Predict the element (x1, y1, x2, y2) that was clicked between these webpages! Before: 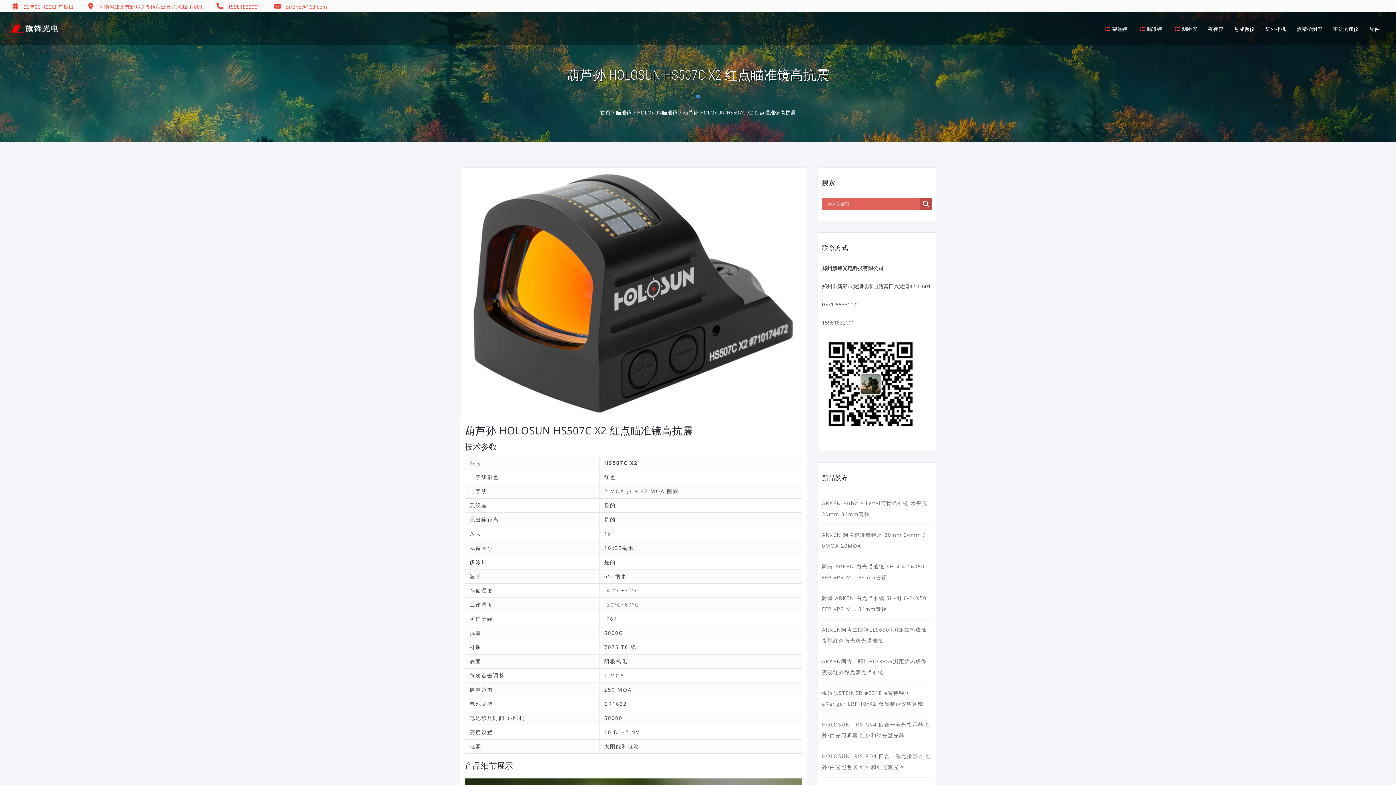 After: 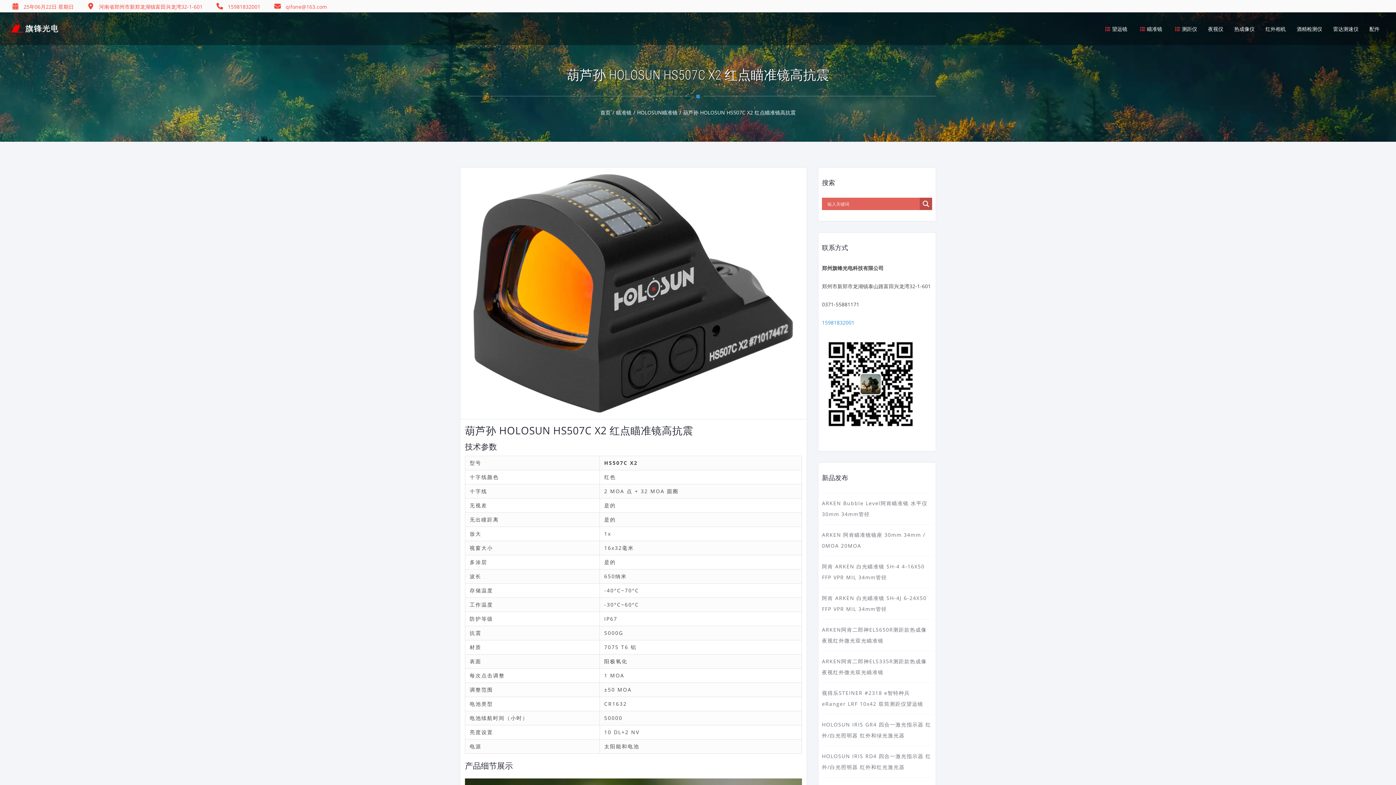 Action: label: 15981832001 bbox: (822, 319, 854, 326)